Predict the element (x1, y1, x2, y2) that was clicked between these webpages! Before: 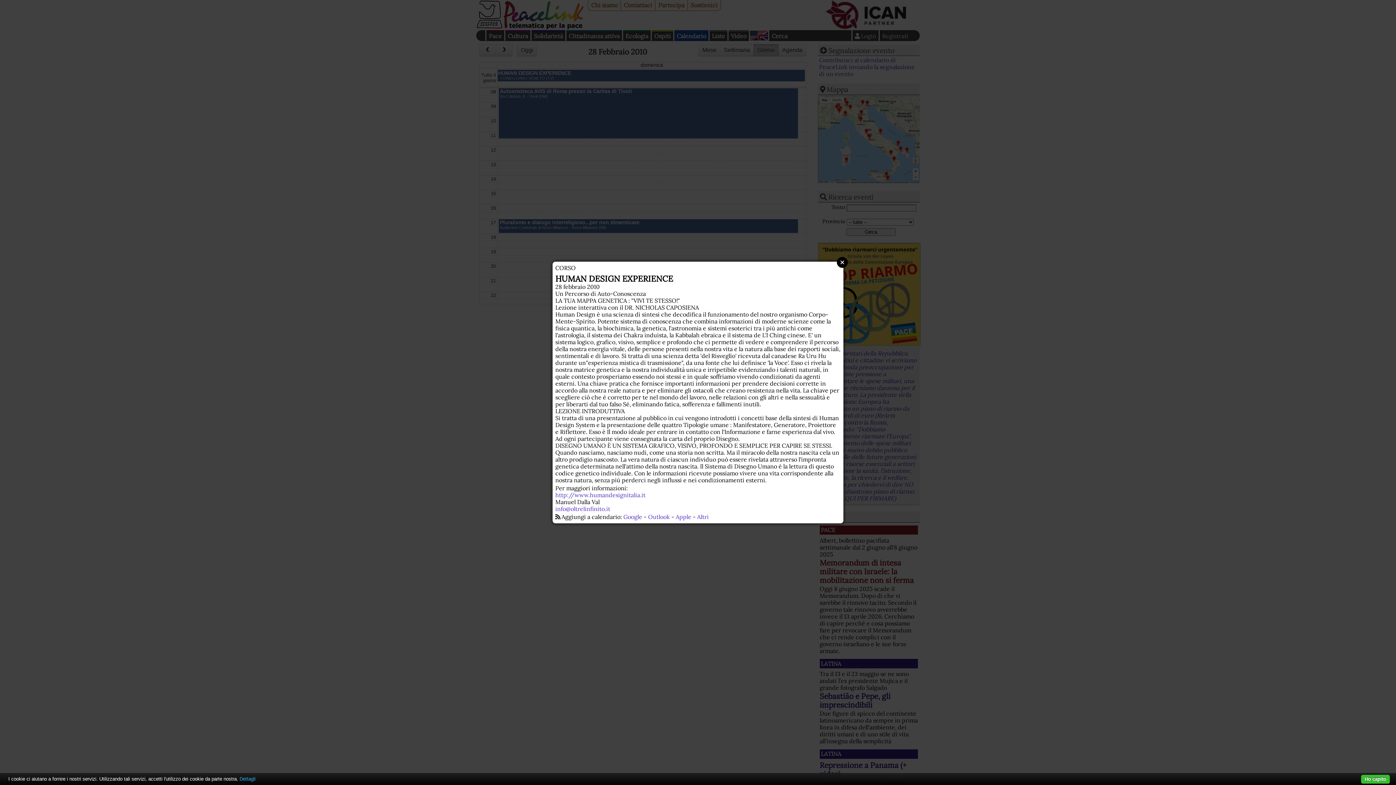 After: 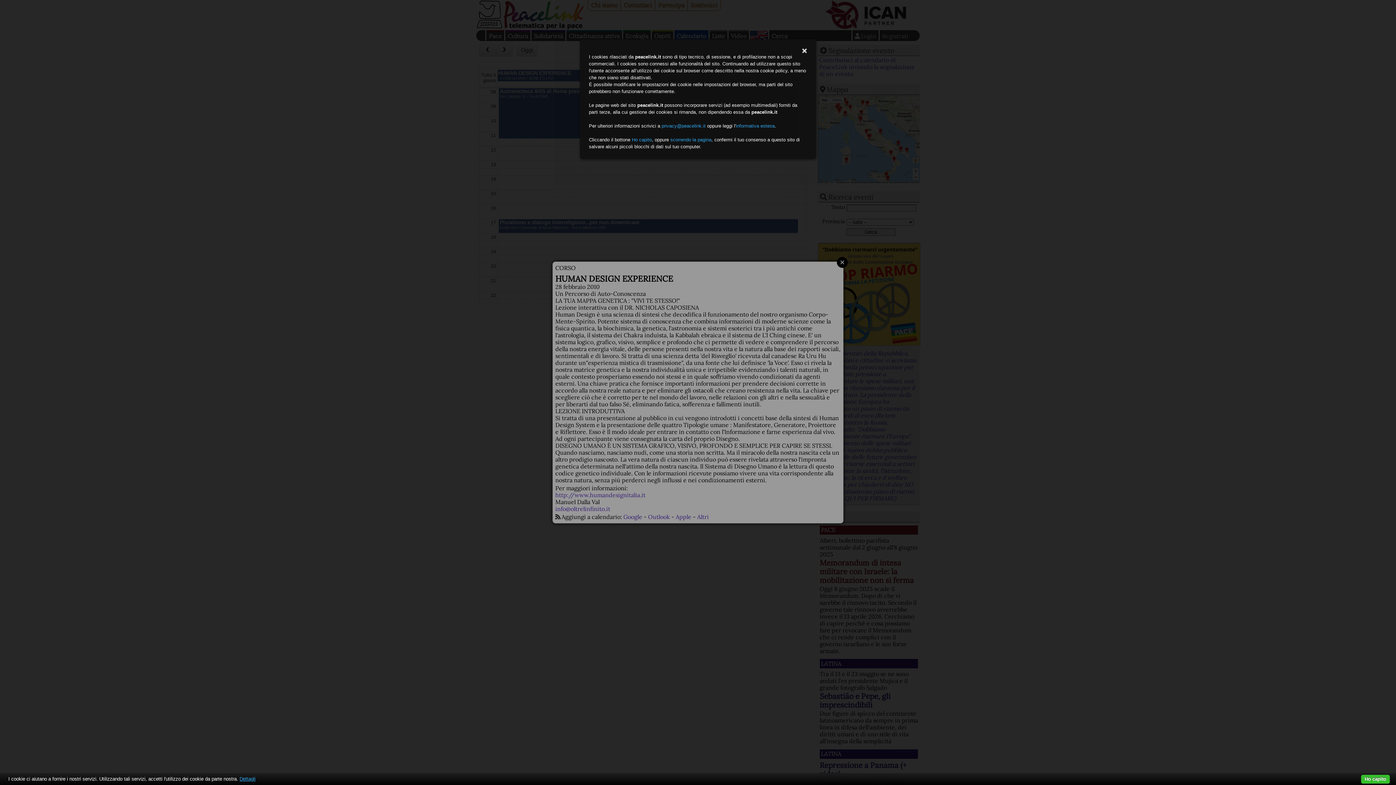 Action: label: Dettagli bbox: (239, 776, 255, 782)